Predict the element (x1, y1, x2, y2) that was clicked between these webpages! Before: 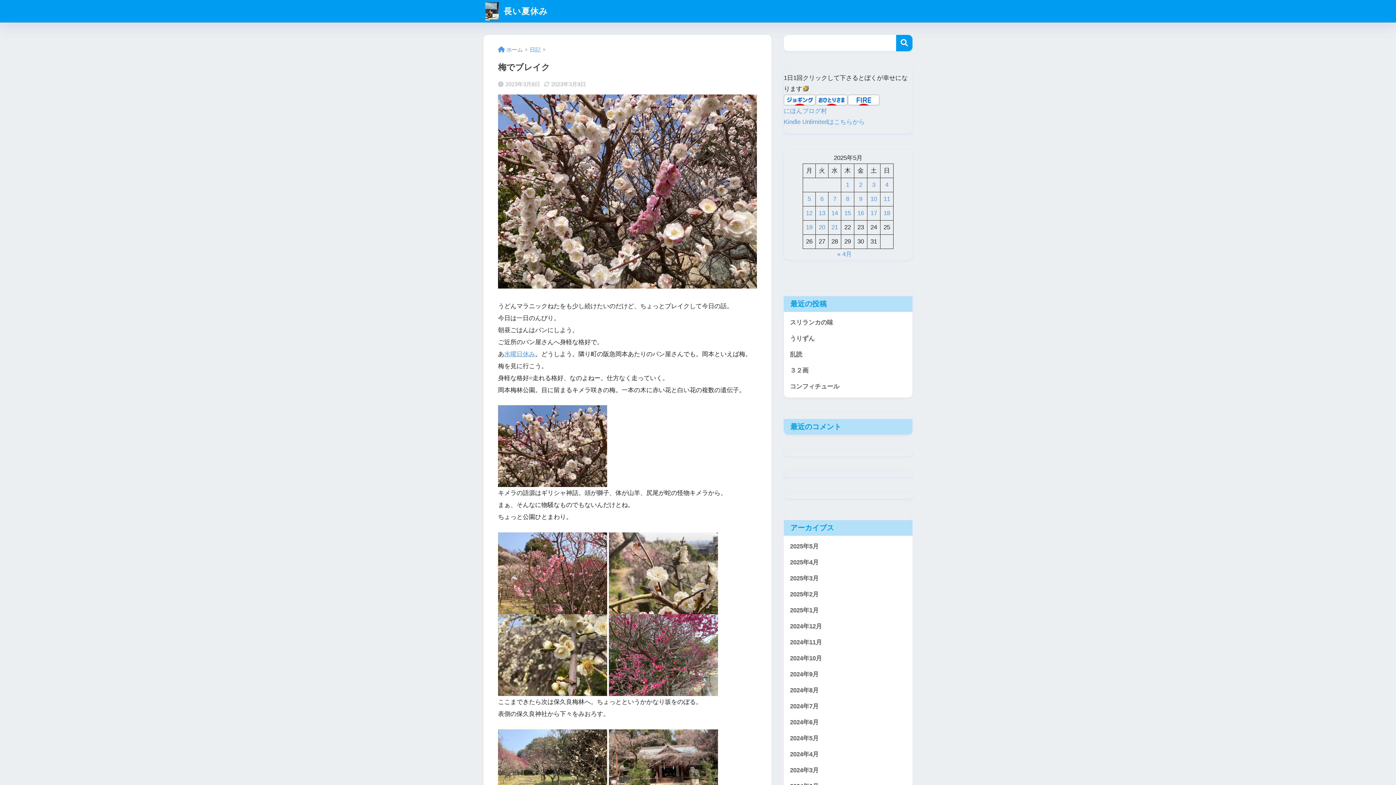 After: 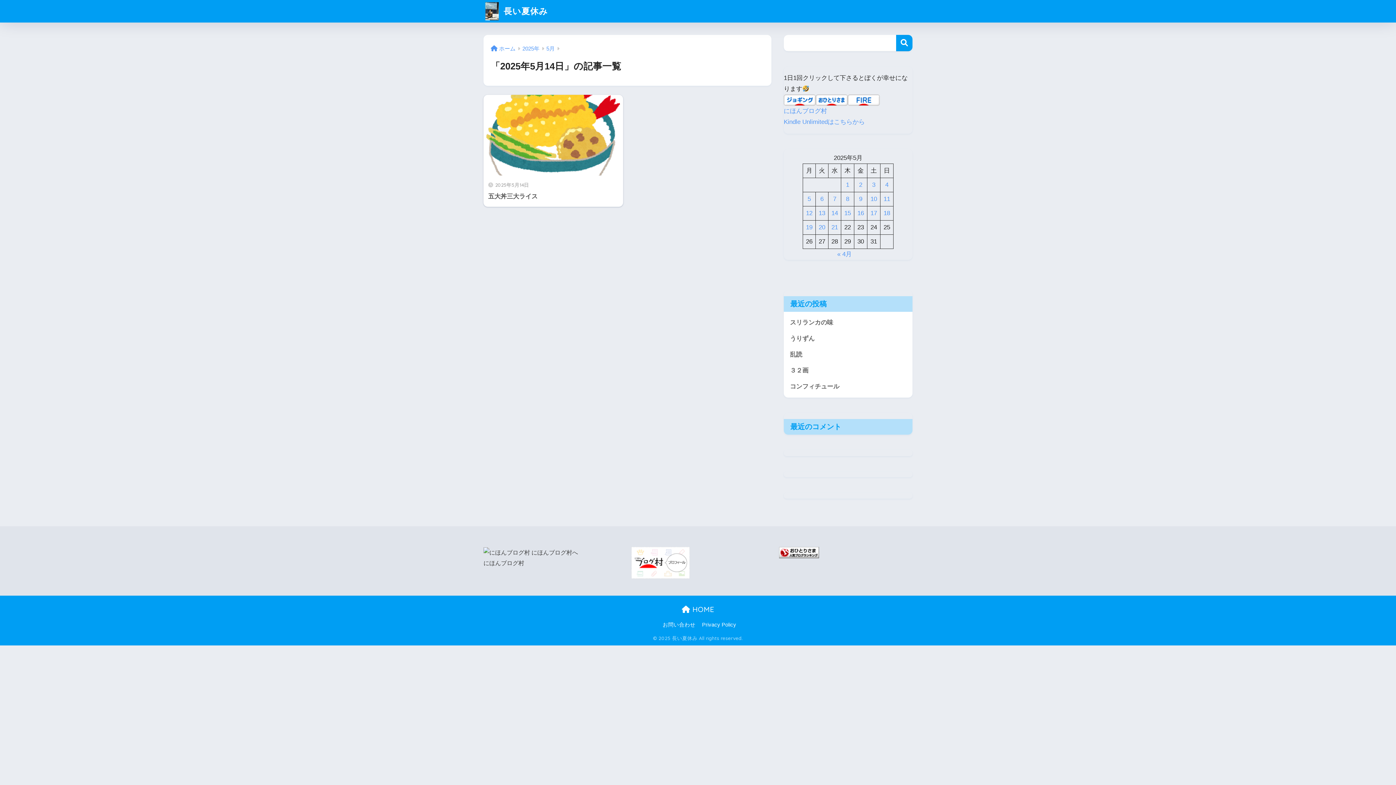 Action: bbox: (831, 209, 838, 216) label: 2025年5月14日 に投稿を公開